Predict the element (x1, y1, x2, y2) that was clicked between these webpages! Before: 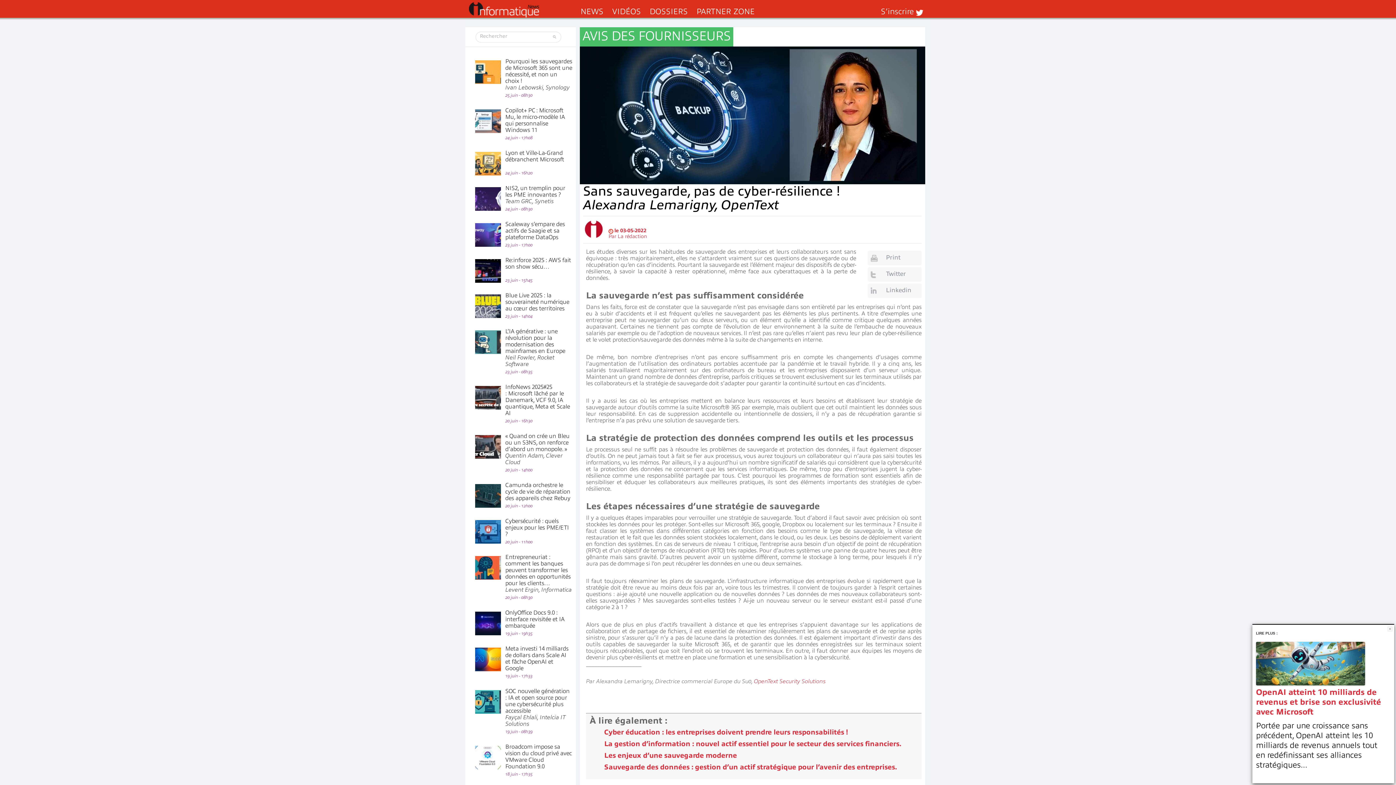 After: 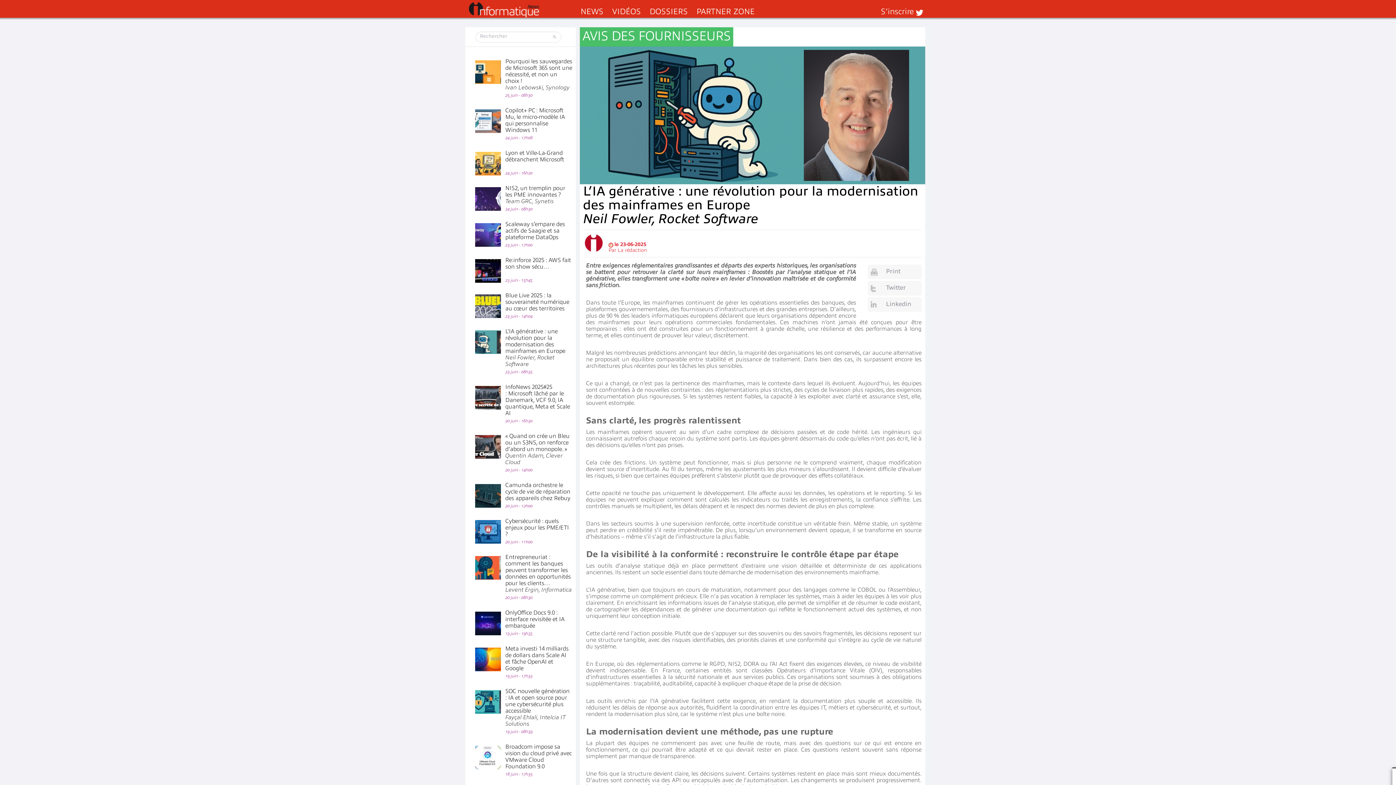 Action: bbox: (505, 328, 565, 367) label: L’IA générative : une révolution pour la modernisation des mainframes en Europe
Neil Fowler, Rocket Software